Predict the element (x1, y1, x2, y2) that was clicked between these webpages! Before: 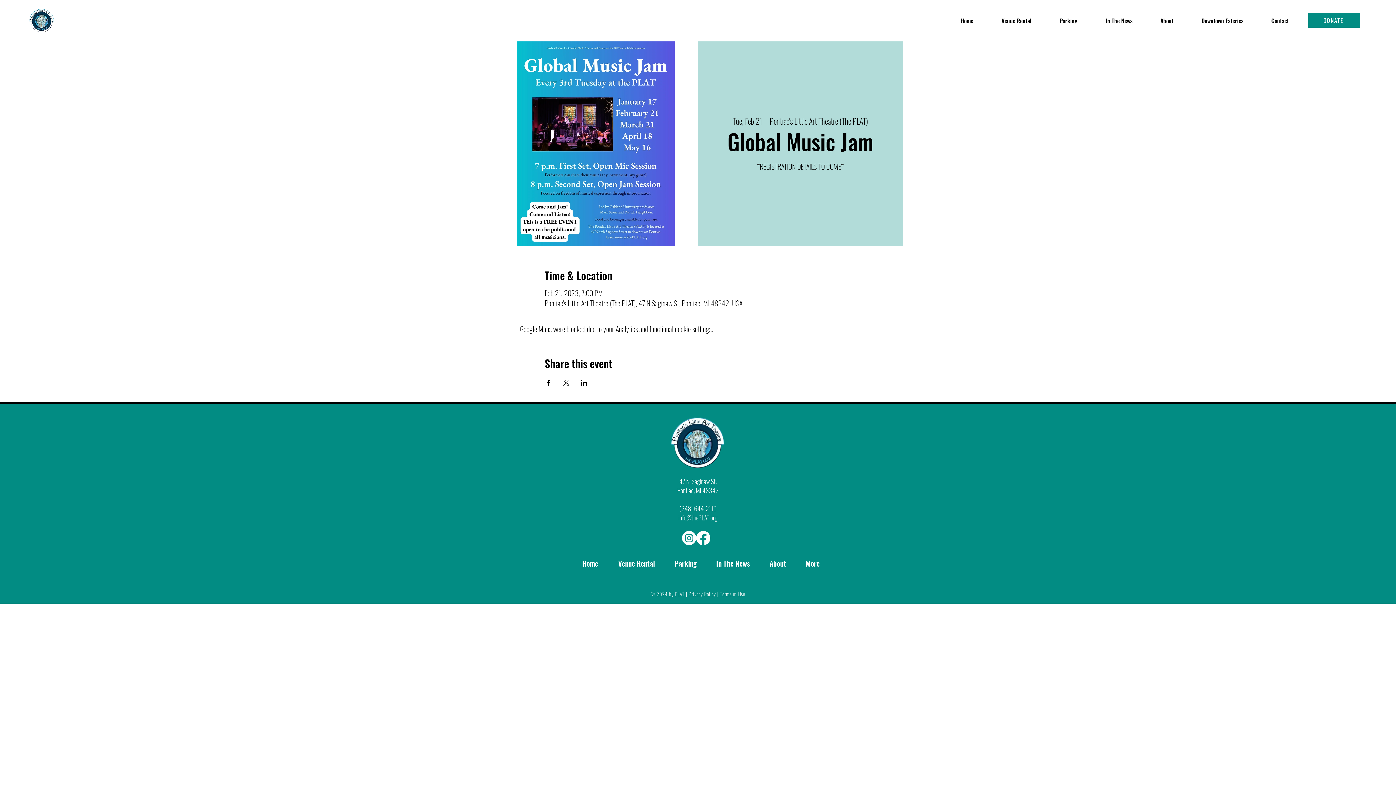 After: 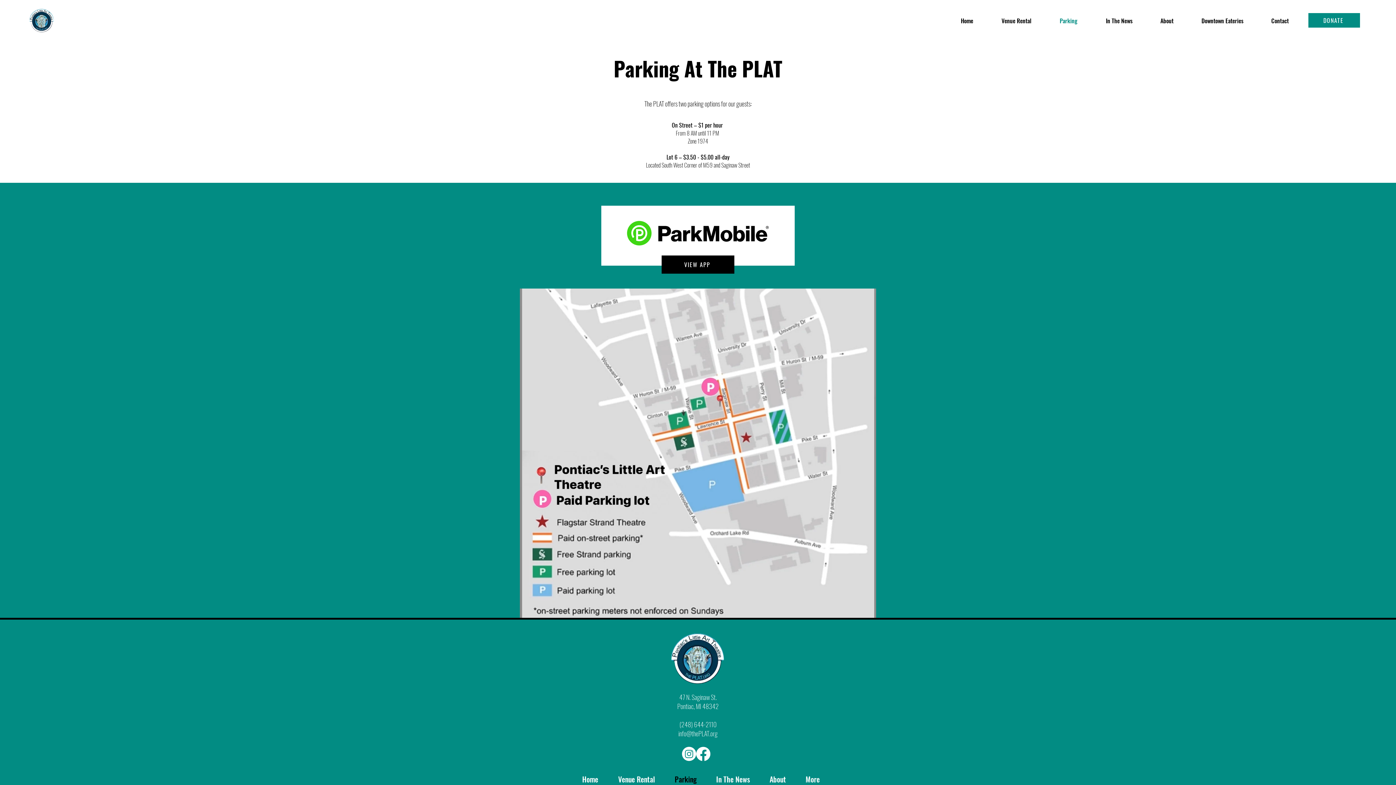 Action: bbox: (1037, 11, 1083, 29) label: Parking